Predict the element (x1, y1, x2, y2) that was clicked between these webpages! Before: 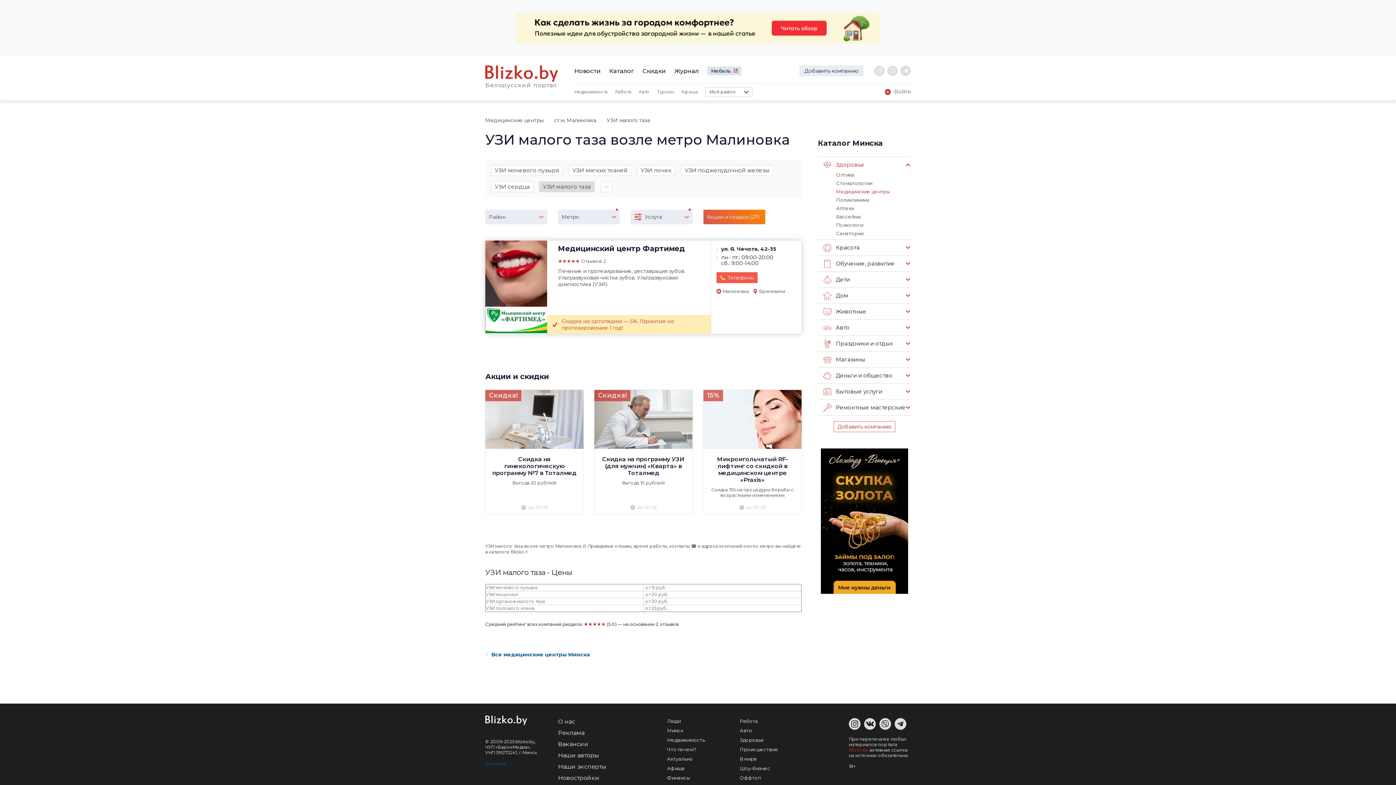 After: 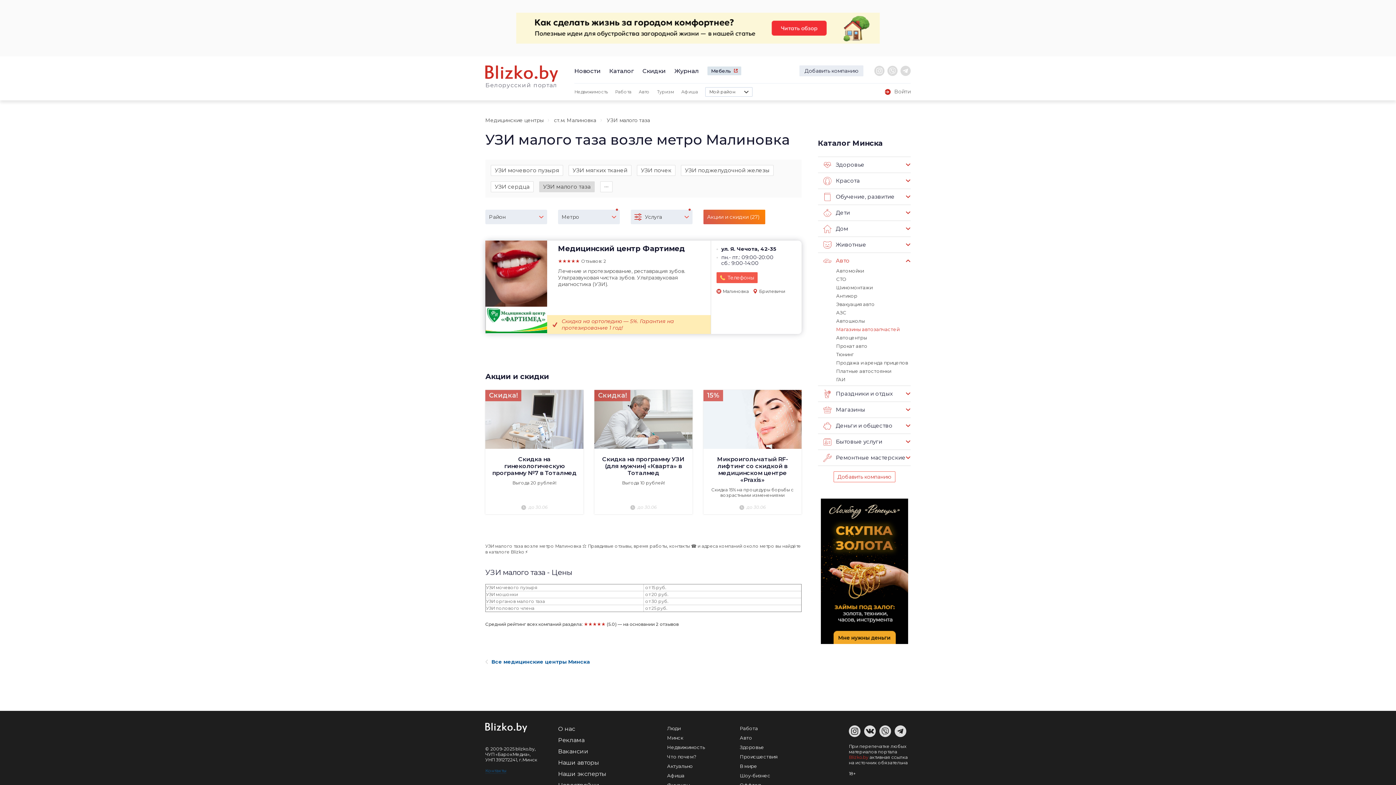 Action: bbox: (818, 319, 910, 335) label: Авто